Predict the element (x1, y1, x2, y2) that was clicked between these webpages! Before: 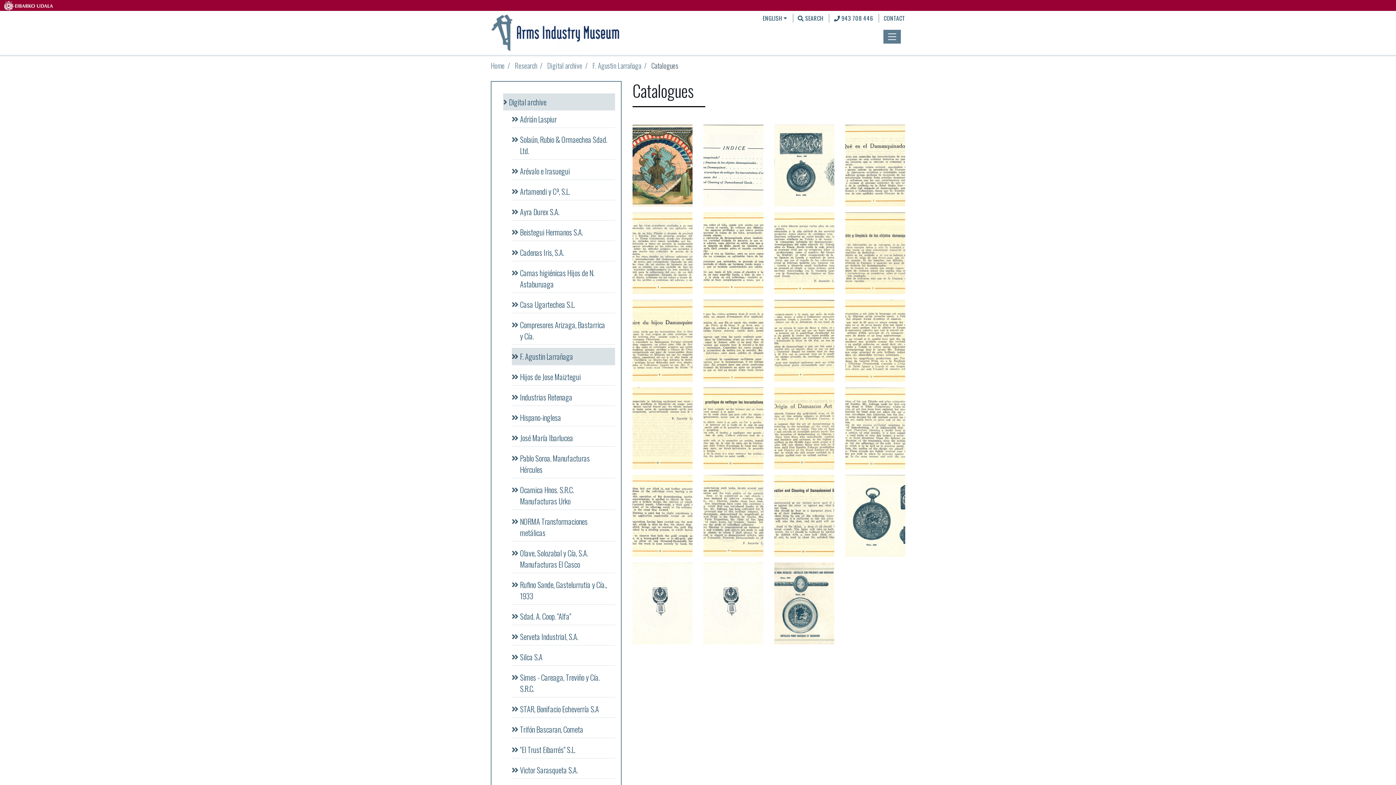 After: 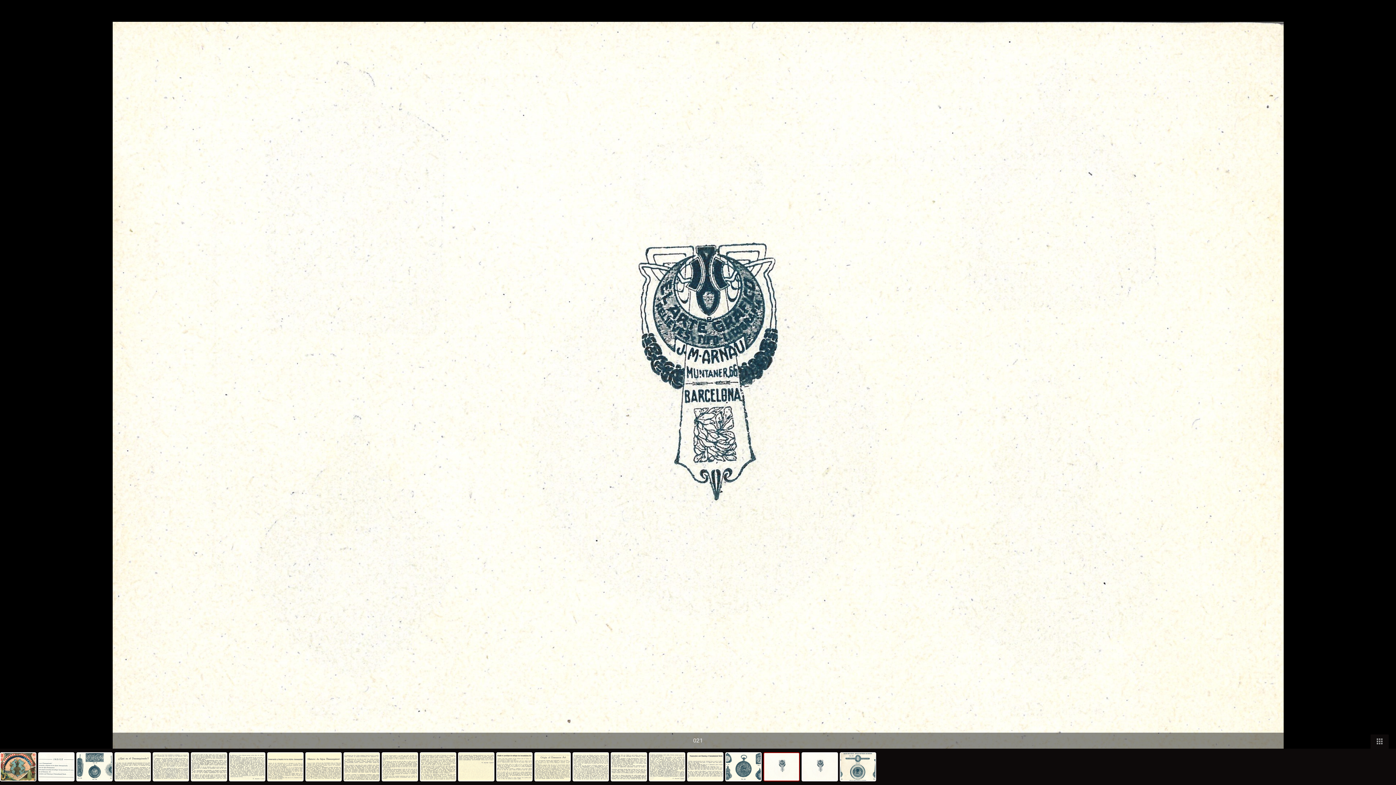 Action: label: 021 bbox: (627, 562, 698, 644)